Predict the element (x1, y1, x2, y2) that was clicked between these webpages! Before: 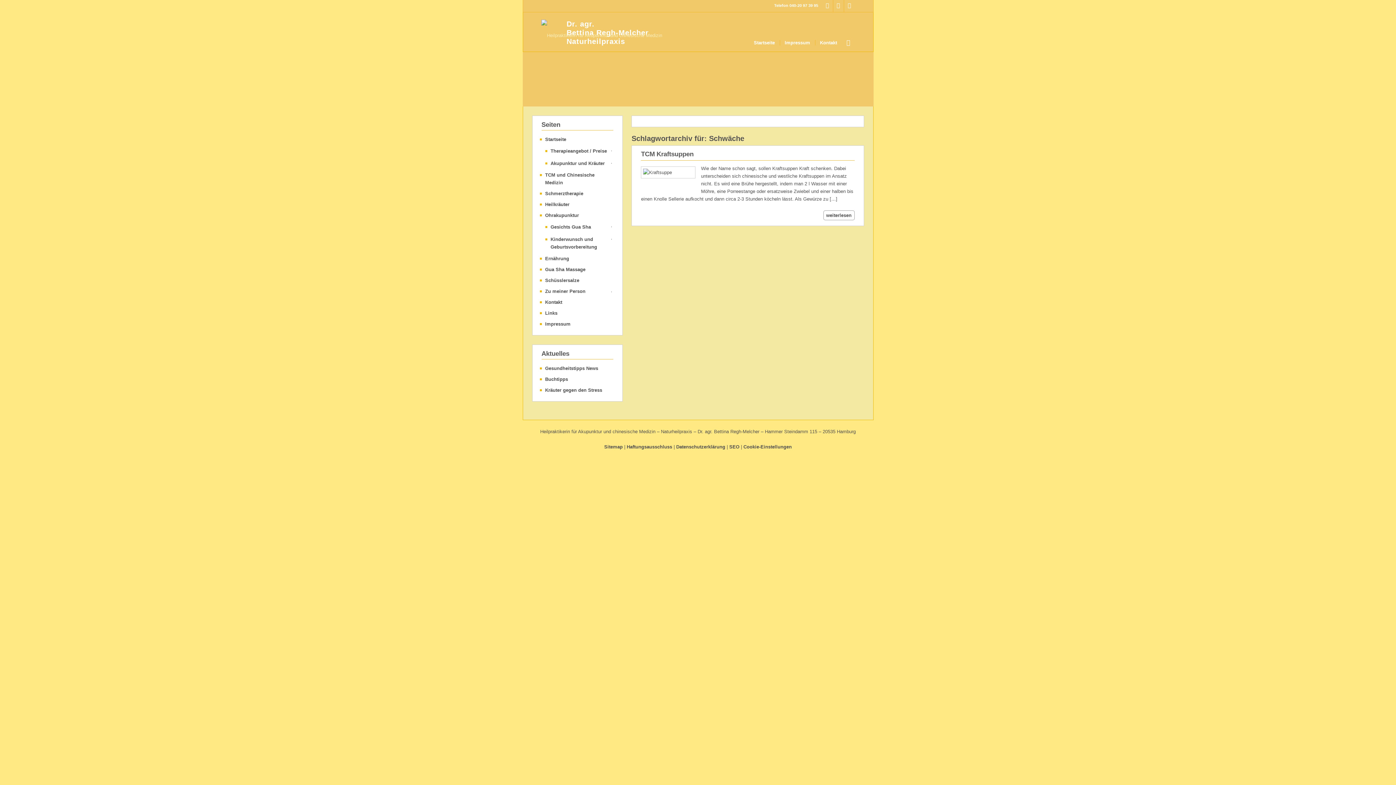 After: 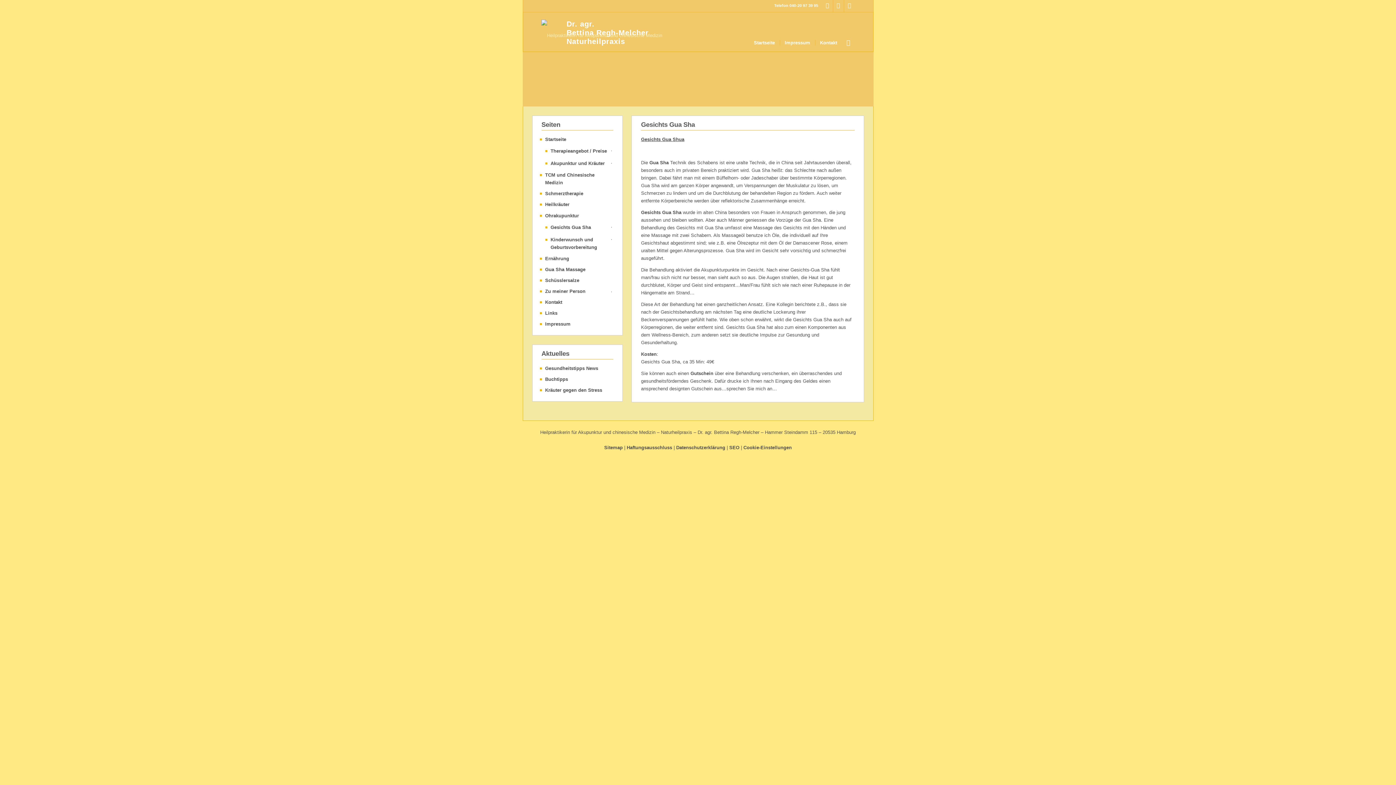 Action: label: Gesichts Gua Sha bbox: (546, 221, 608, 233)